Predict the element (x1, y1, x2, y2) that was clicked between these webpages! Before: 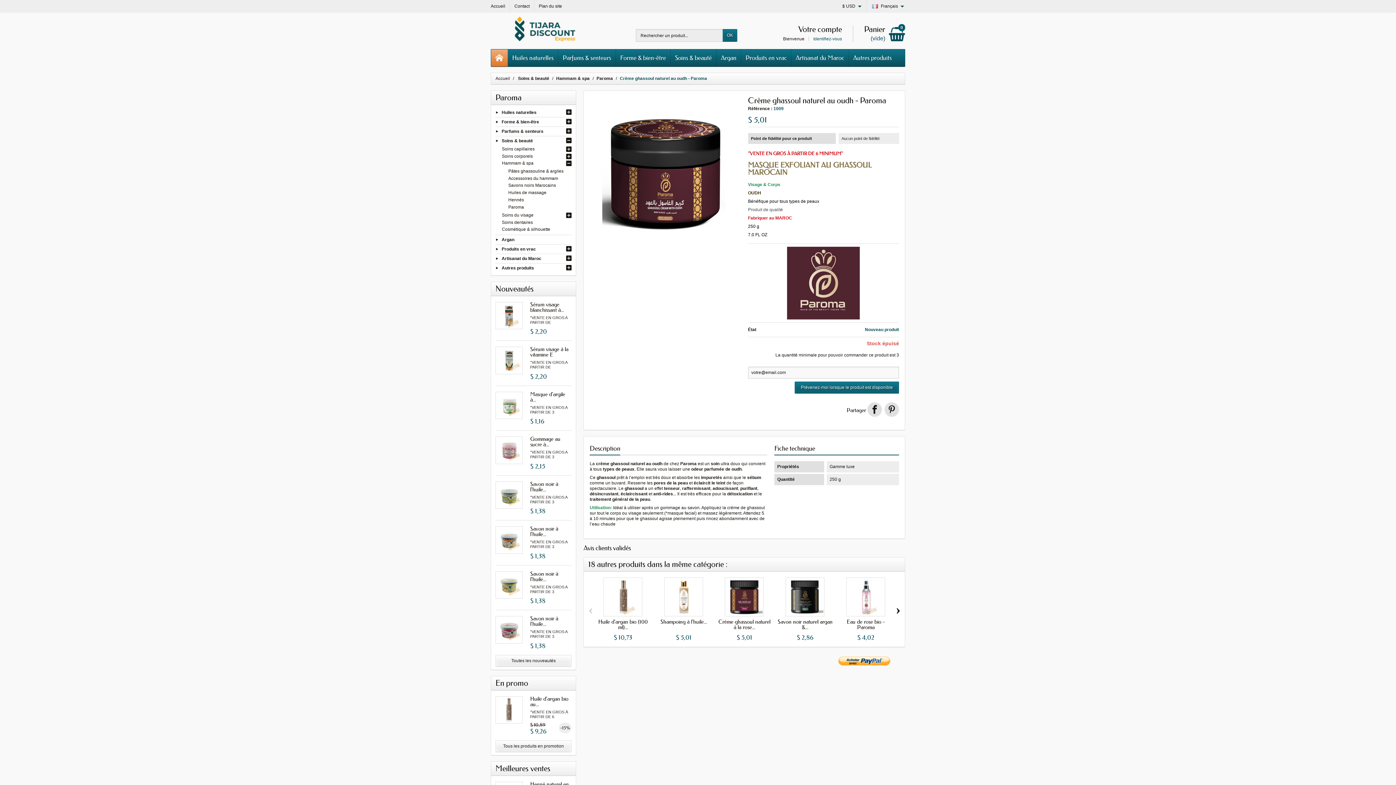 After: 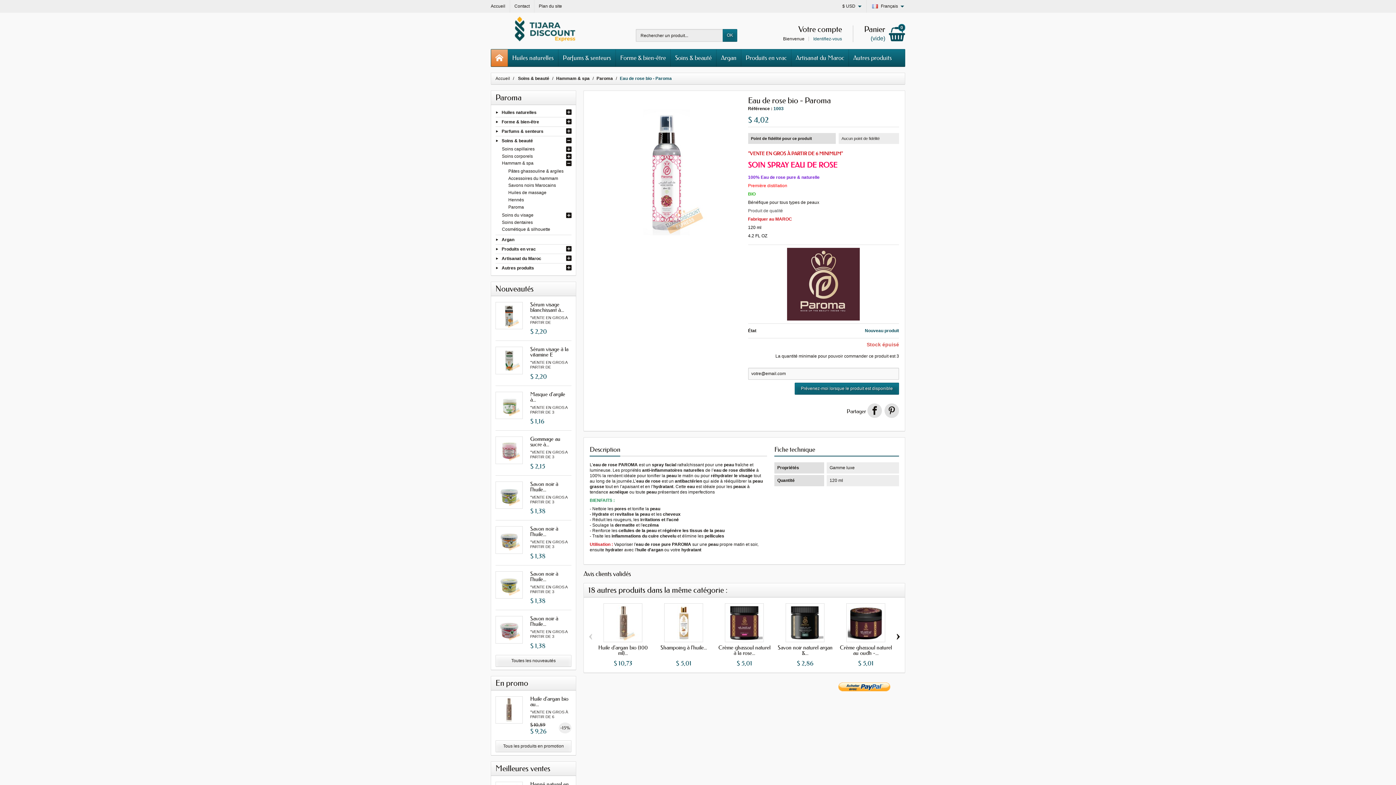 Action: label: Eau de rose bio - Paroma bbox: (846, 618, 885, 630)